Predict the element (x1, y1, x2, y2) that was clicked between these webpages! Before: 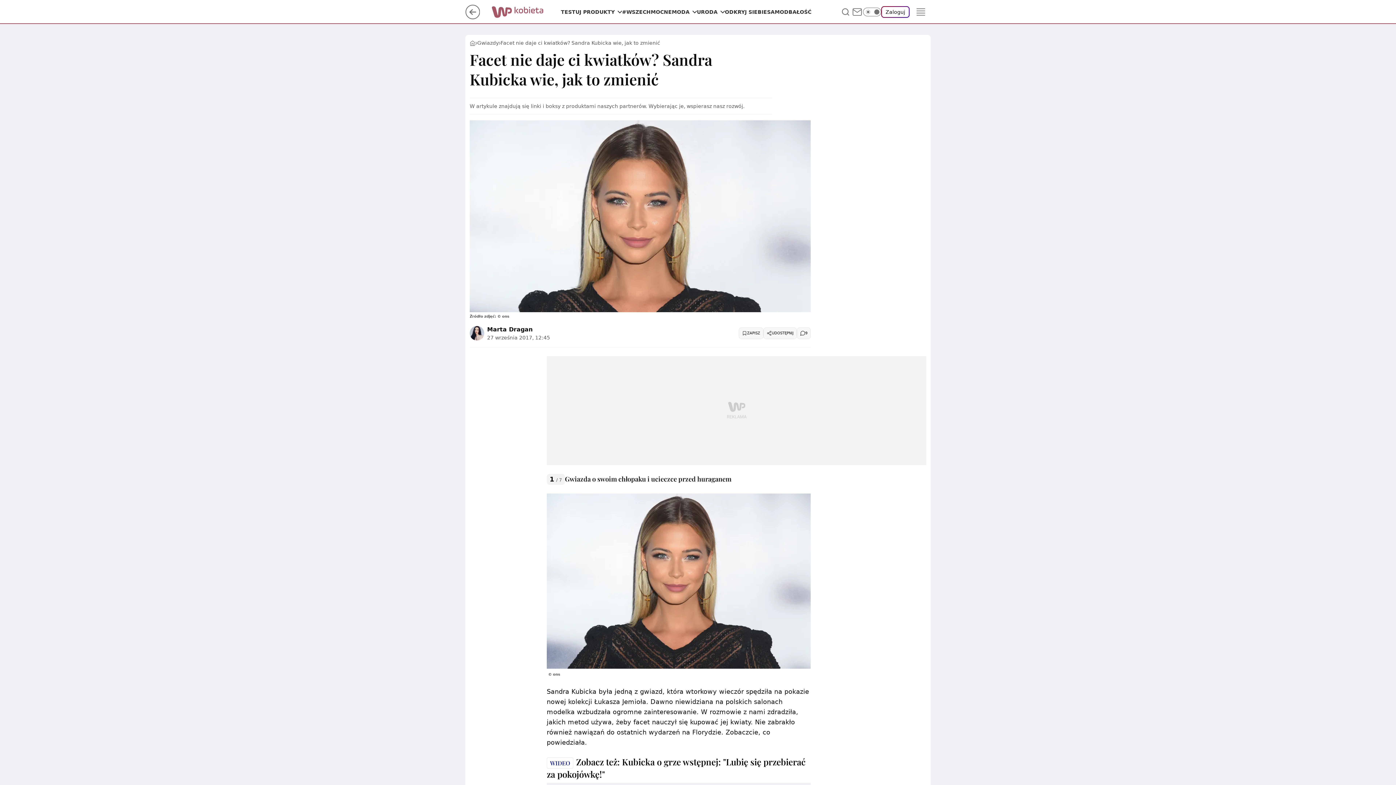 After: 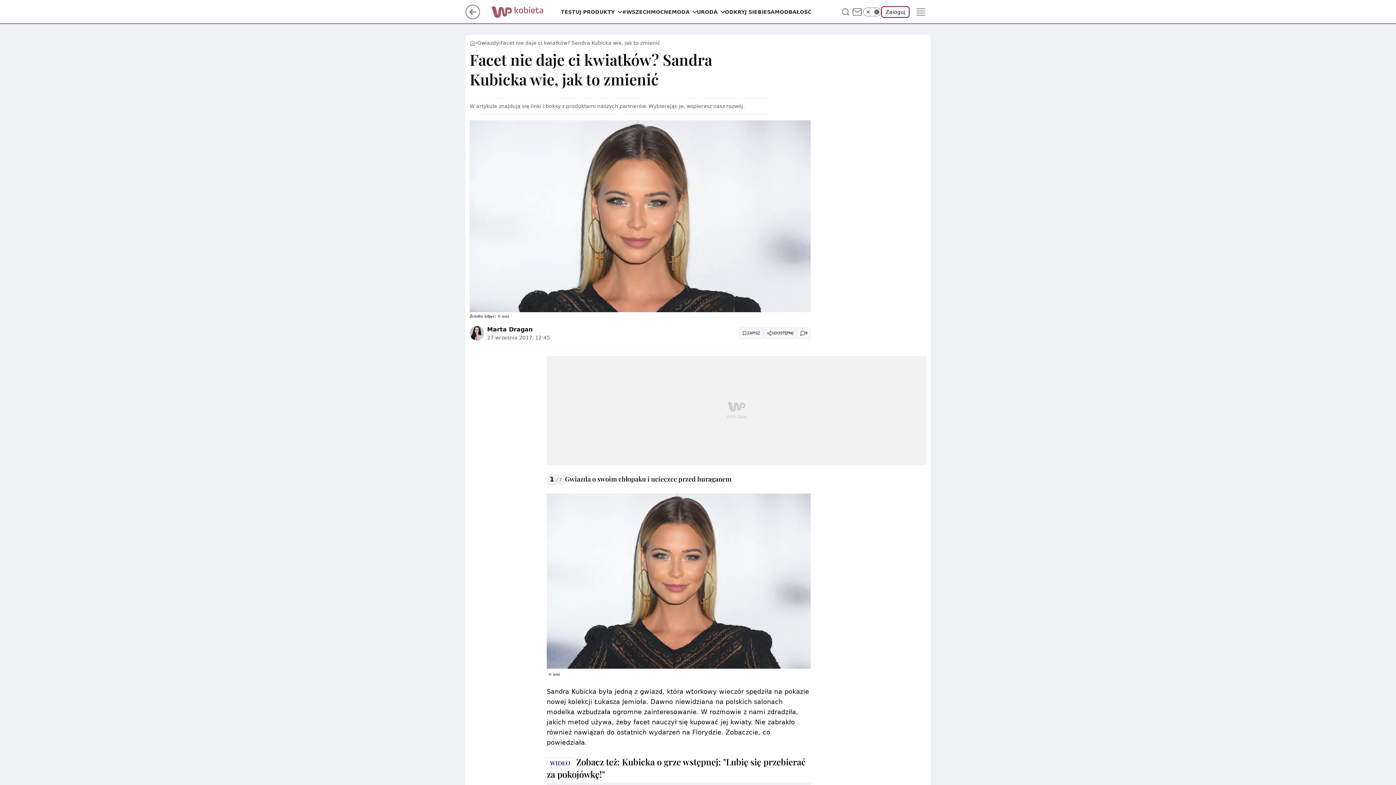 Action: bbox: (465, 4, 480, 19)